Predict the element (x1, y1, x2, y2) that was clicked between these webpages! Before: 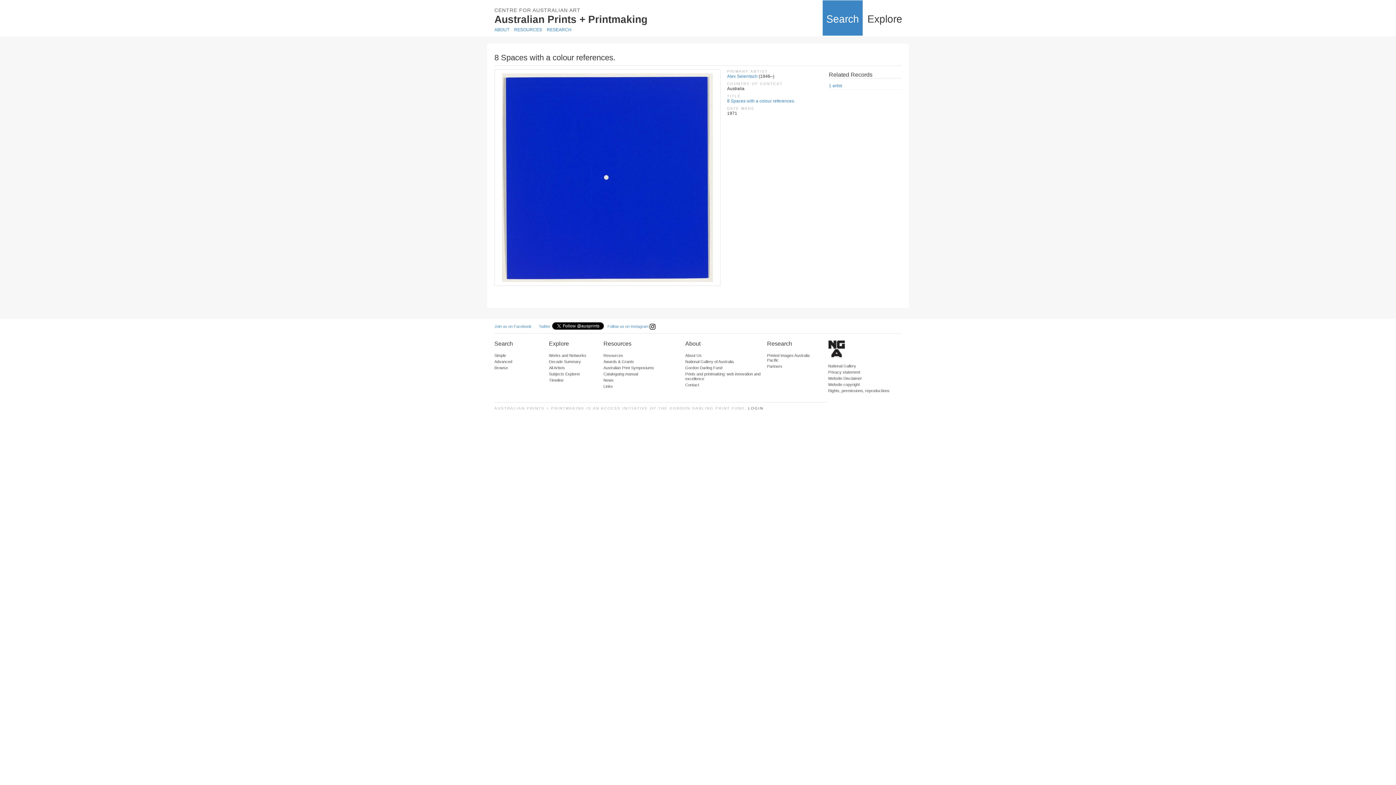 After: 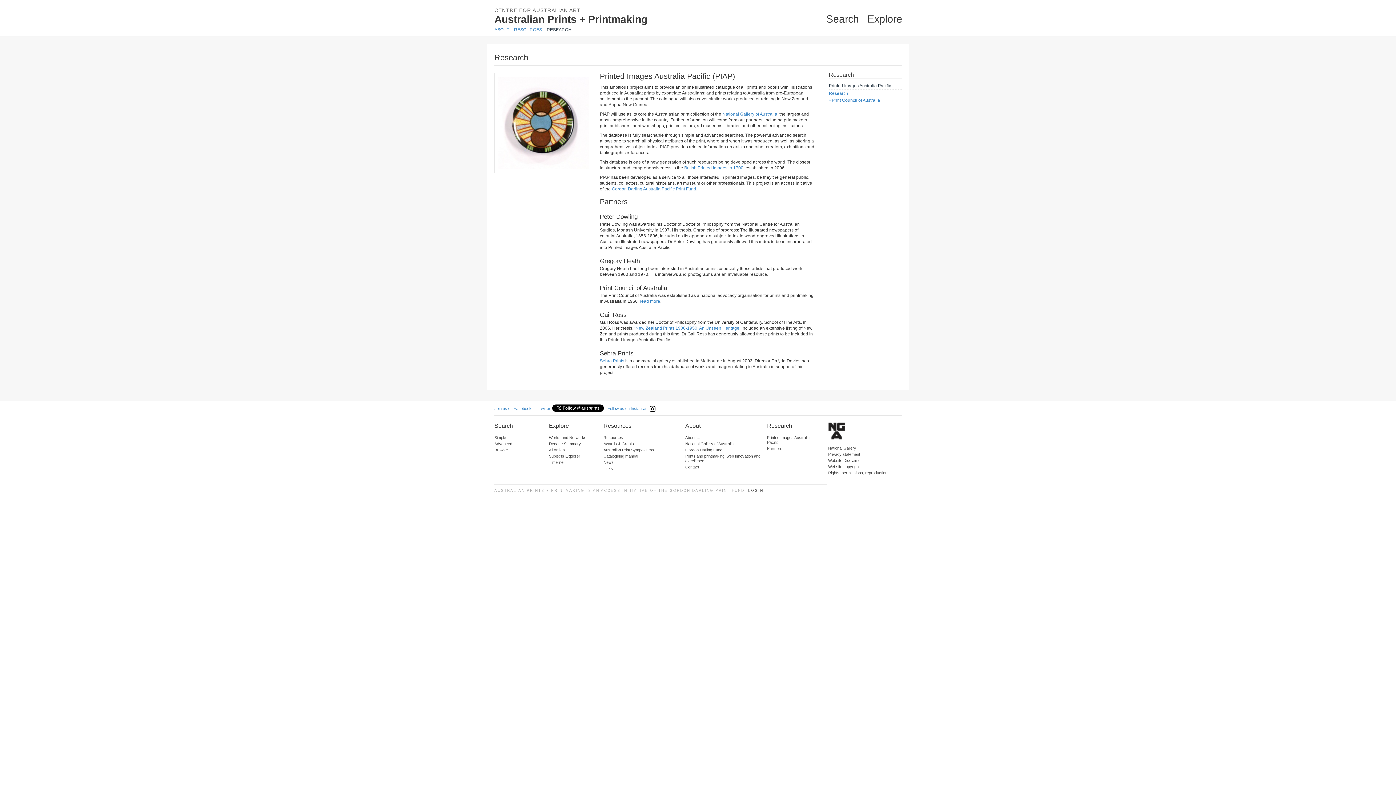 Action: label: Partners bbox: (767, 364, 782, 368)